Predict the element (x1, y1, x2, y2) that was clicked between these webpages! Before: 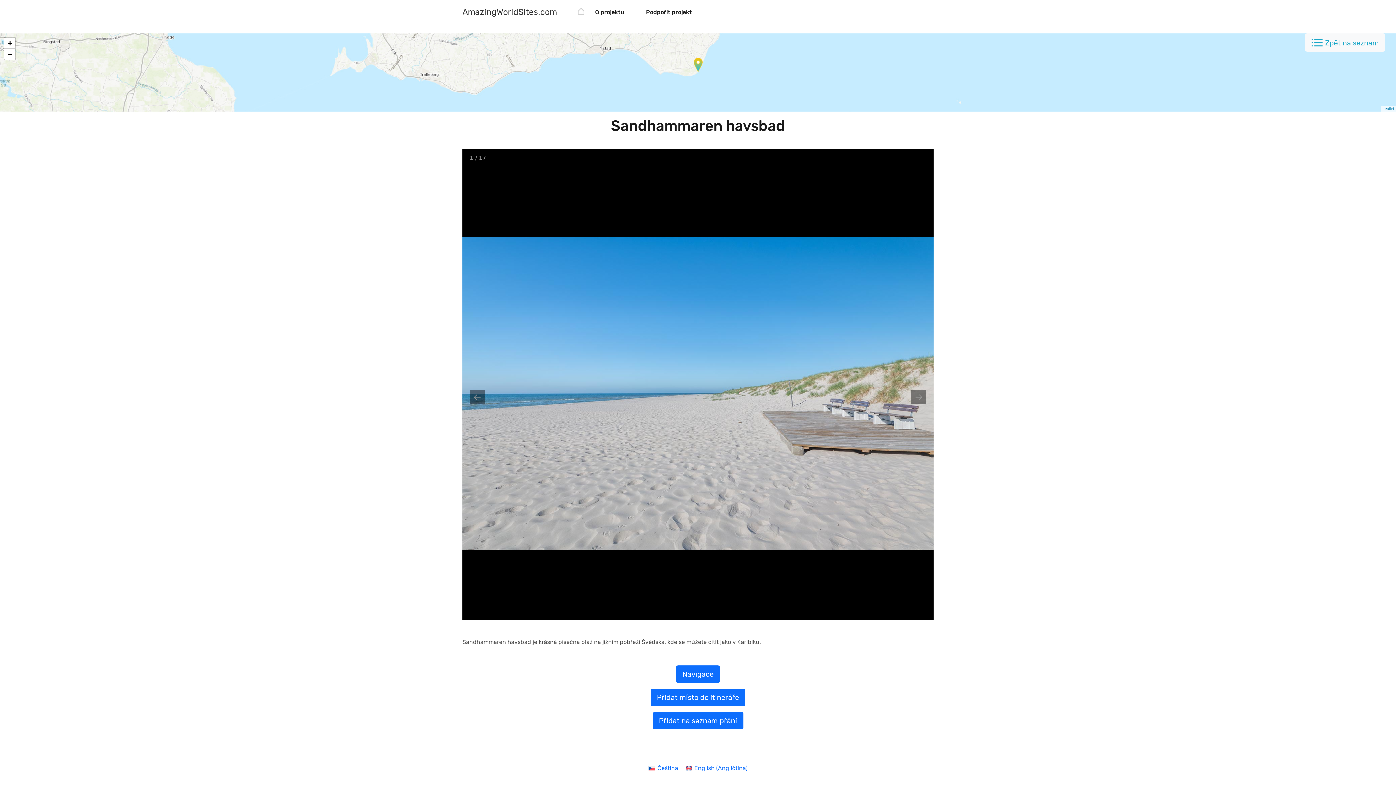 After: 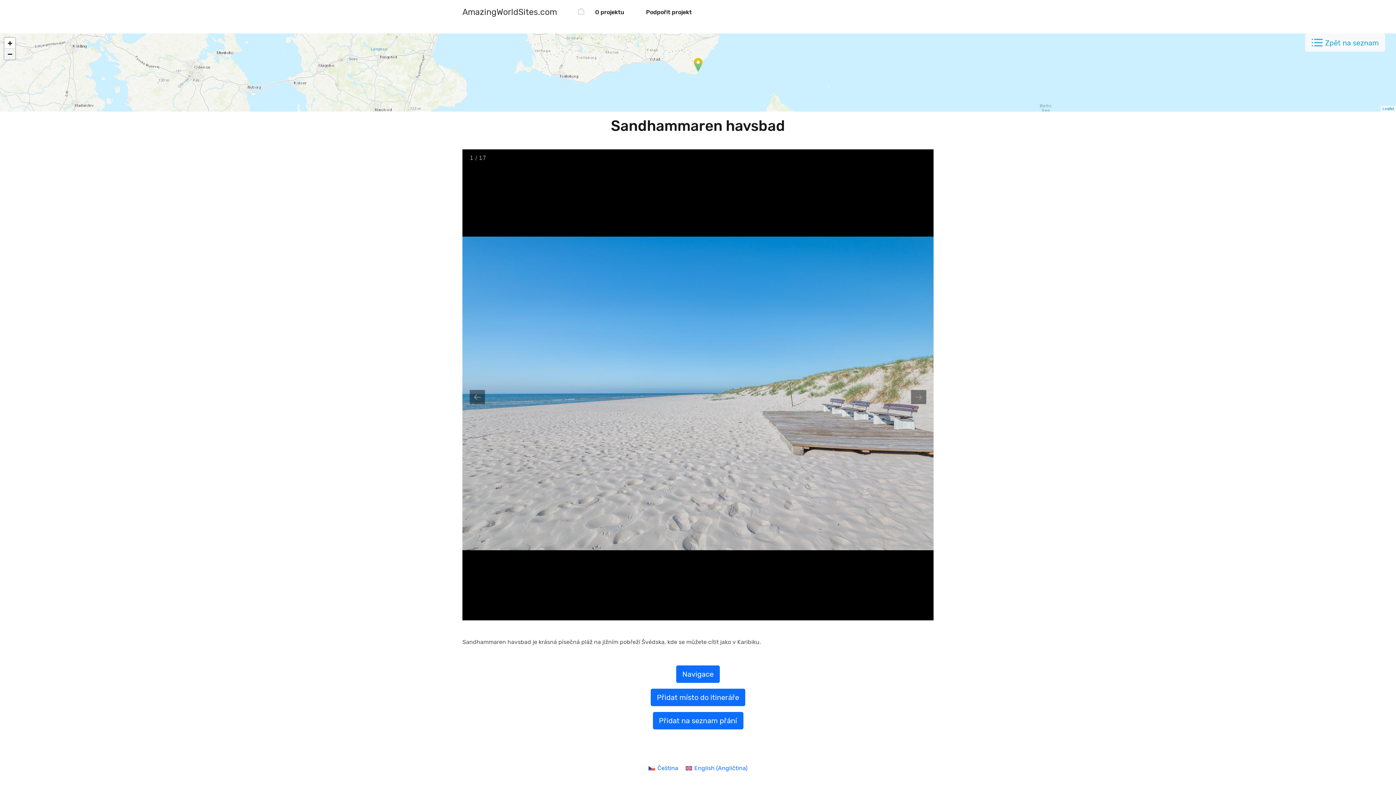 Action: bbox: (4, 48, 15, 59) label: Zoom out